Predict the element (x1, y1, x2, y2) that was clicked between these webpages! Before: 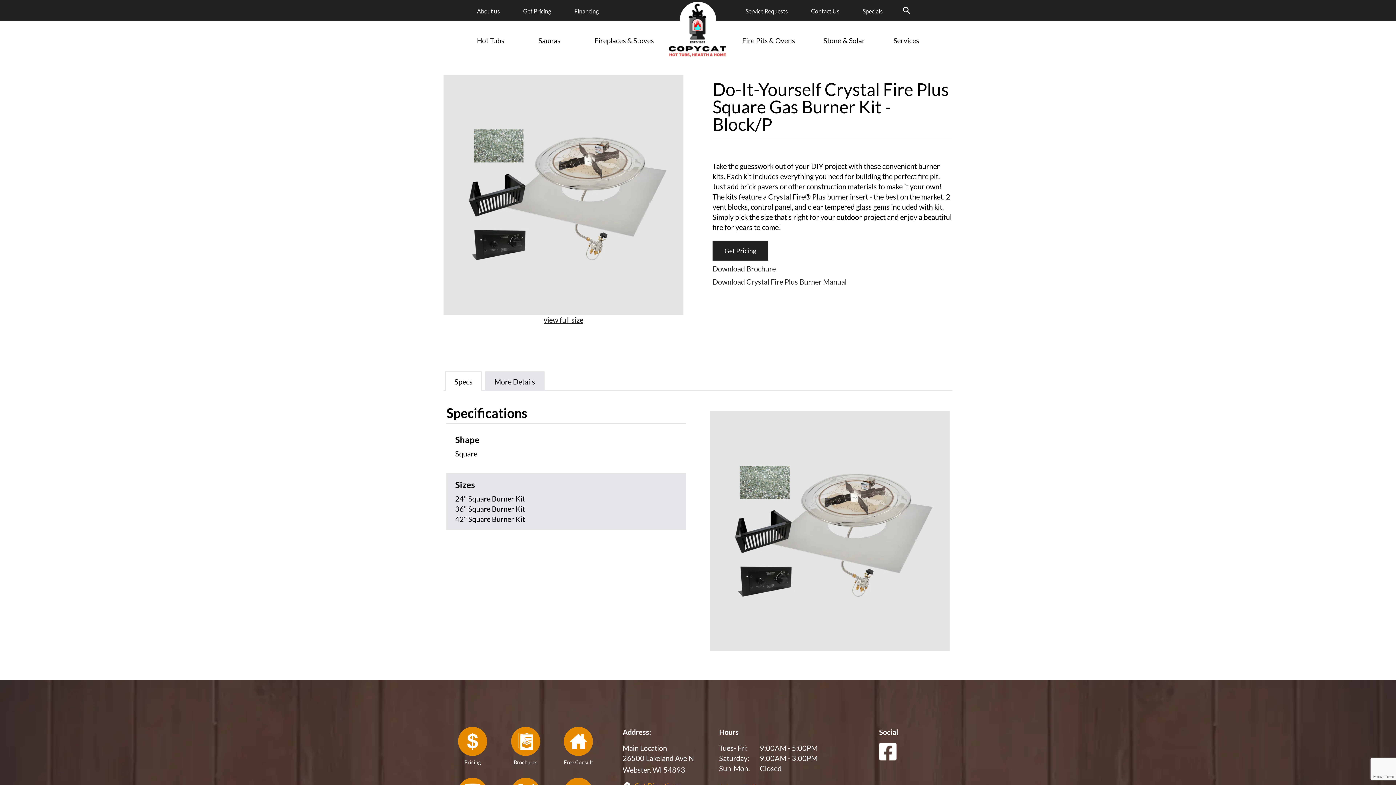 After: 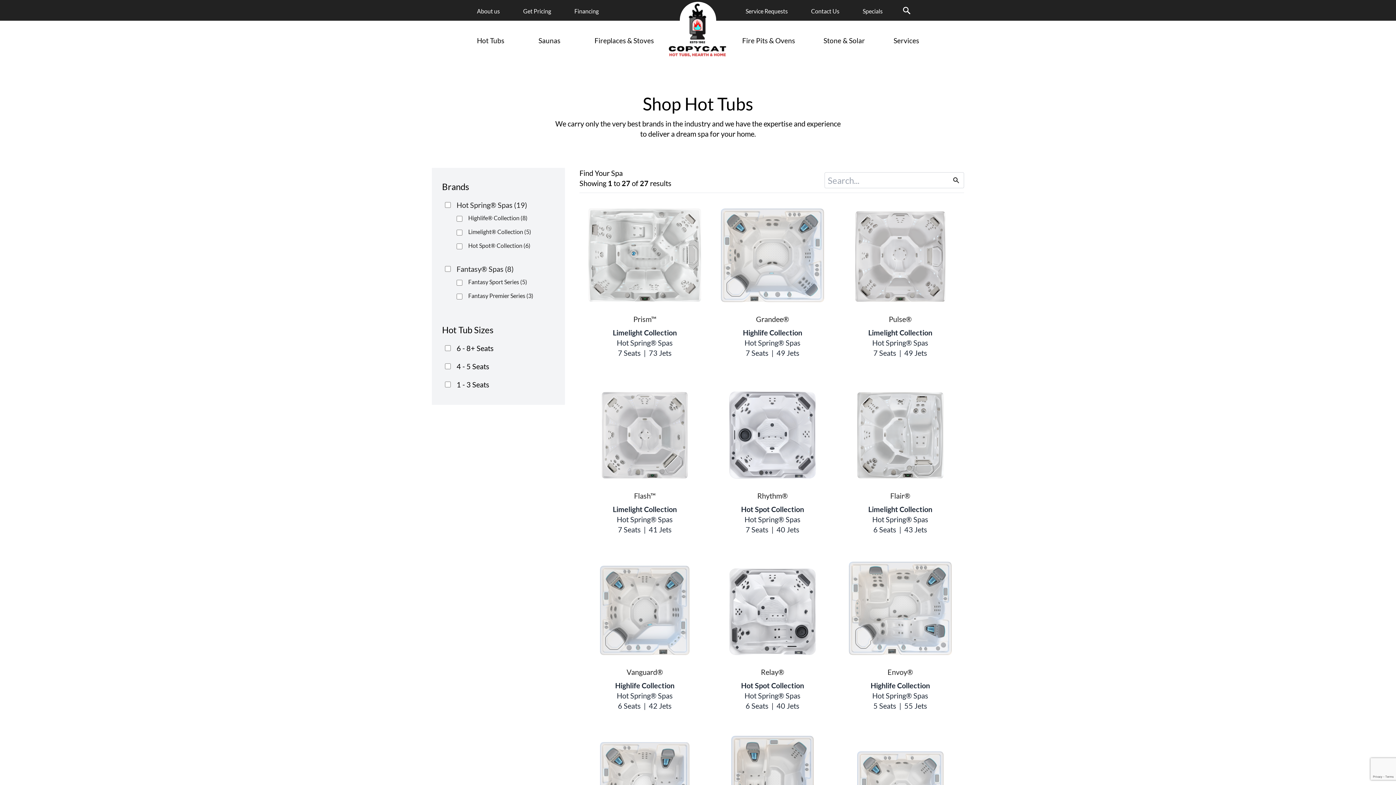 Action: bbox: (477, 28, 504, 52) label: Hot Tubs